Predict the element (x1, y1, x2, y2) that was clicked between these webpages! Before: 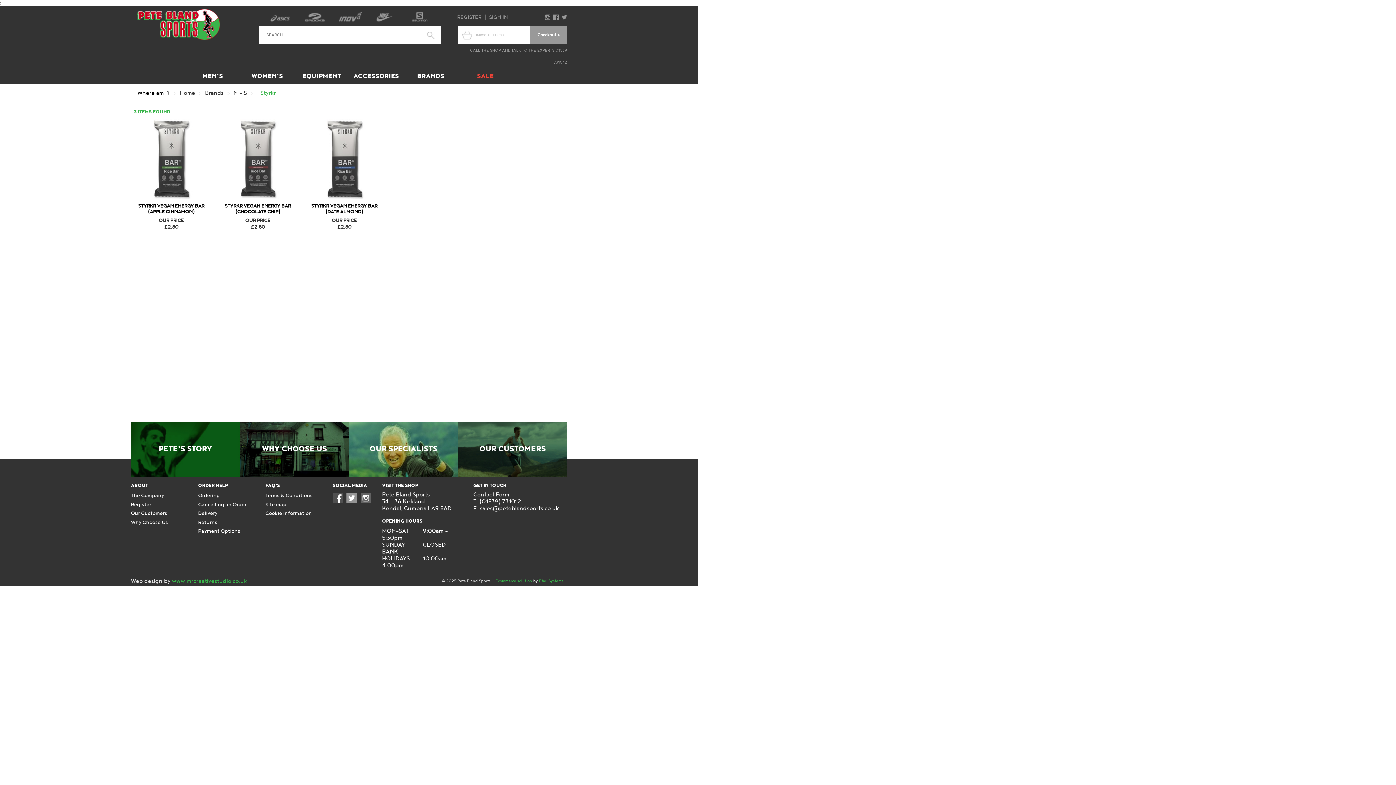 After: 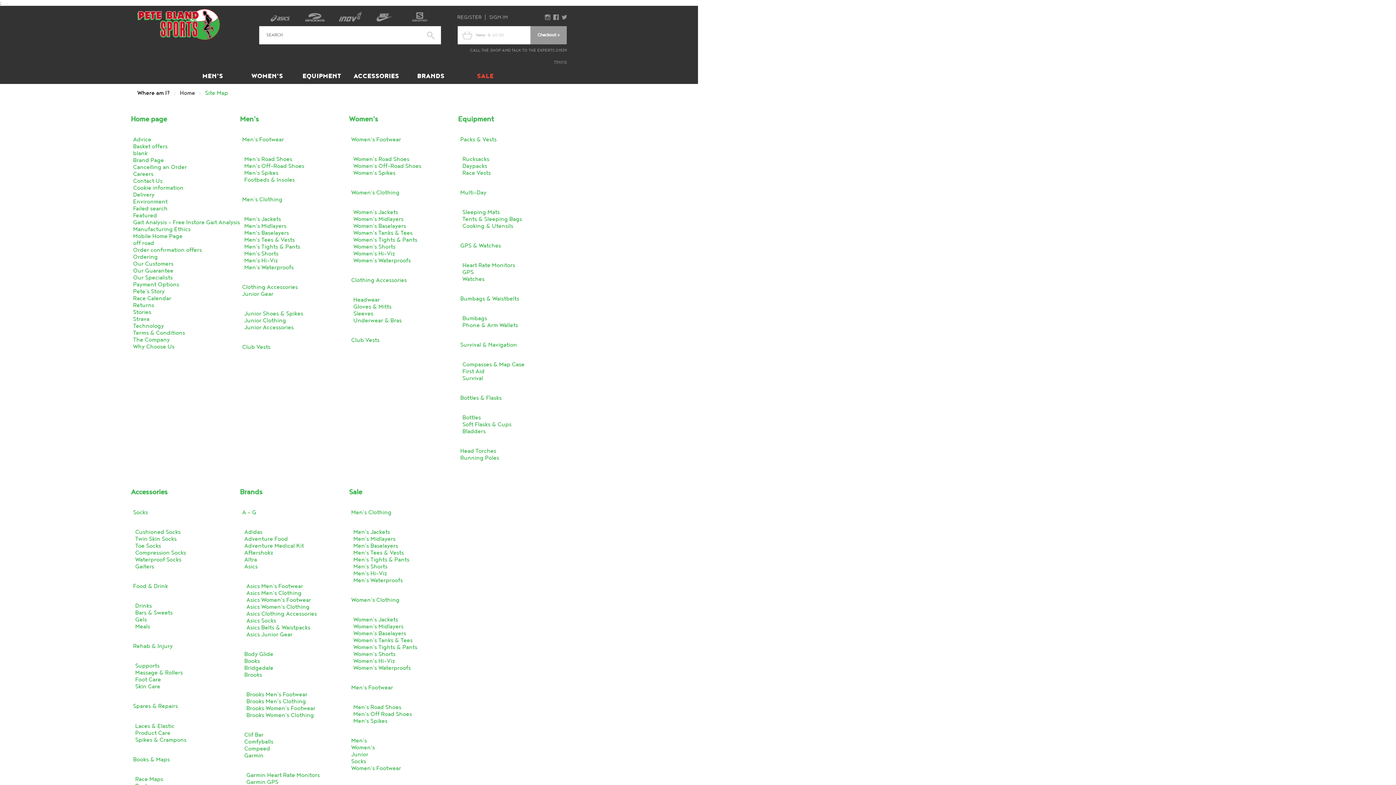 Action: bbox: (265, 501, 286, 507) label: Site map